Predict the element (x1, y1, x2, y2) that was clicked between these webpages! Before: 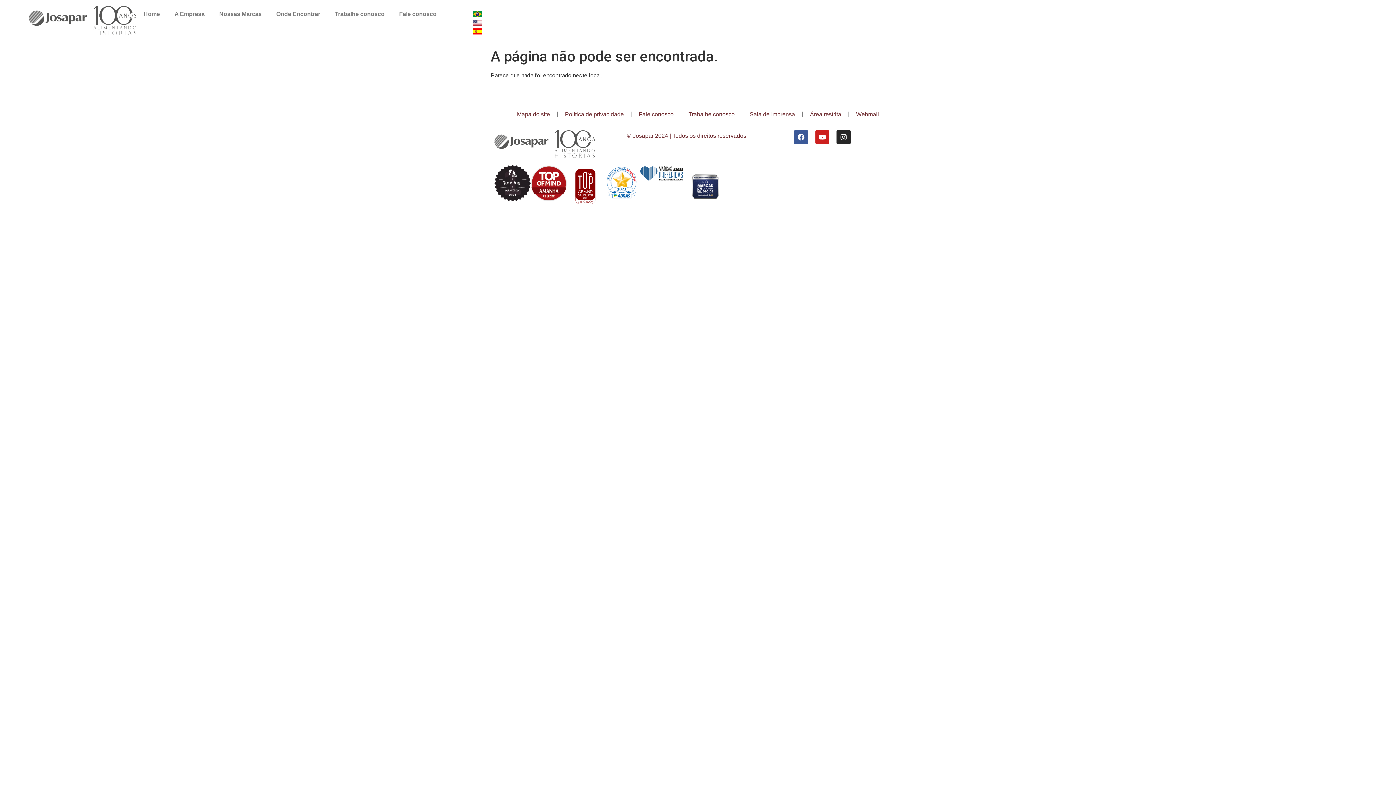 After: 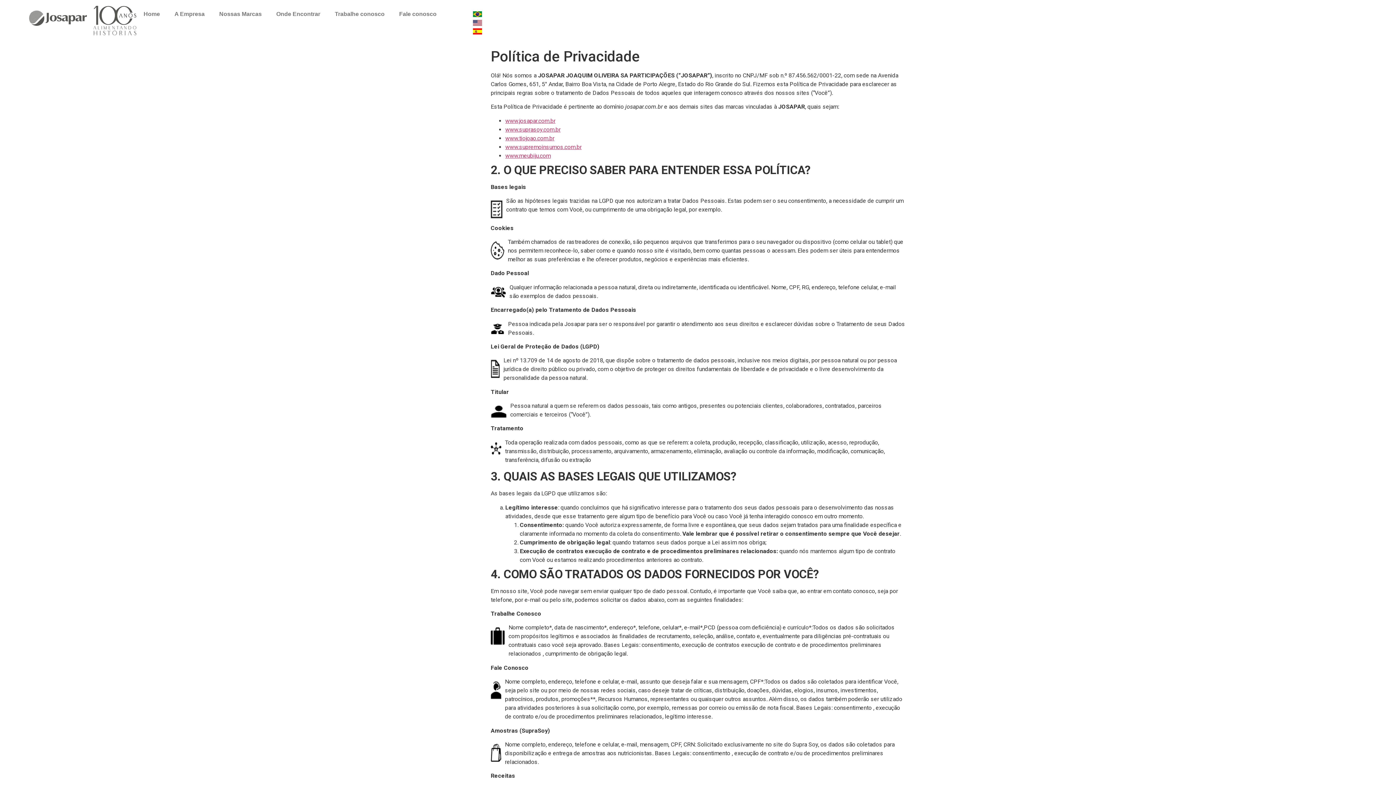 Action: label: Política de privacidade bbox: (557, 106, 631, 123)